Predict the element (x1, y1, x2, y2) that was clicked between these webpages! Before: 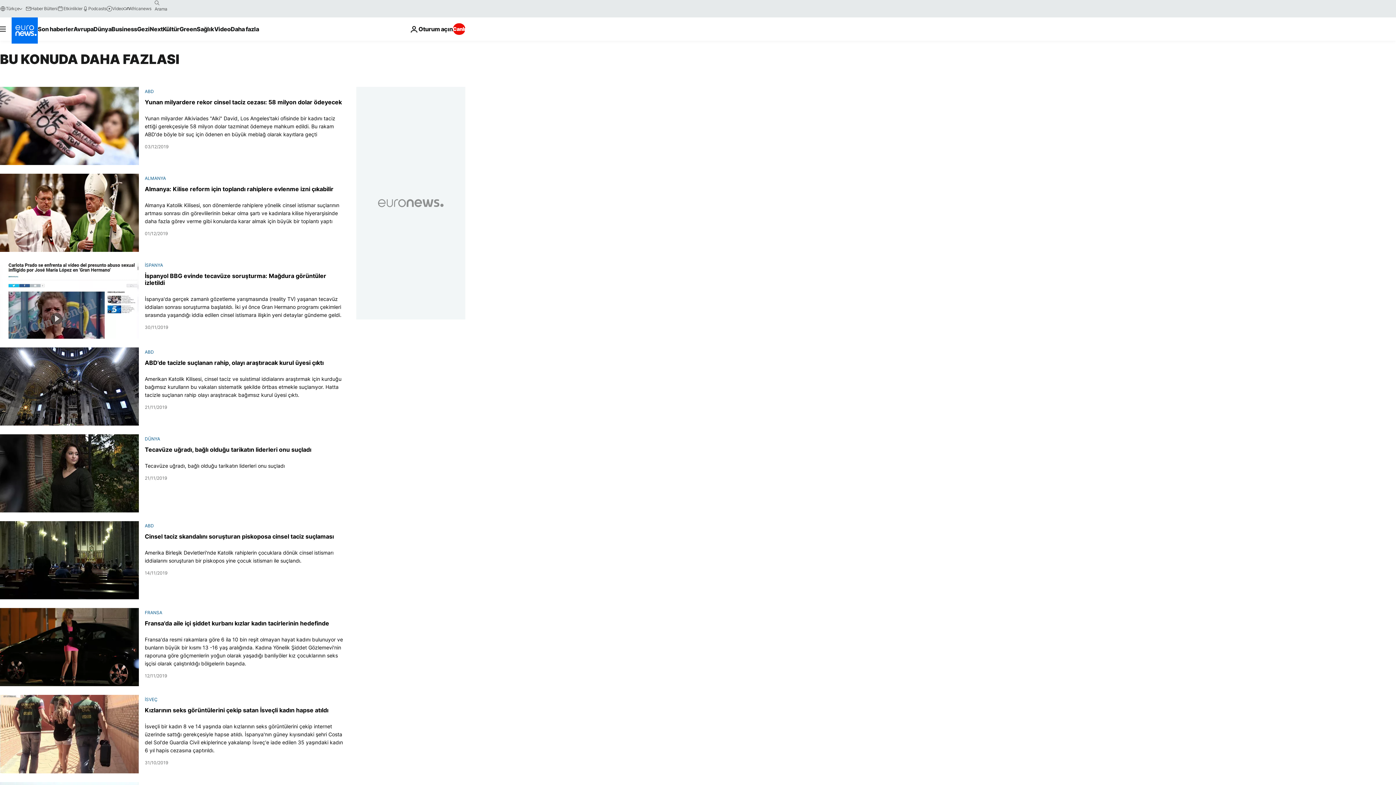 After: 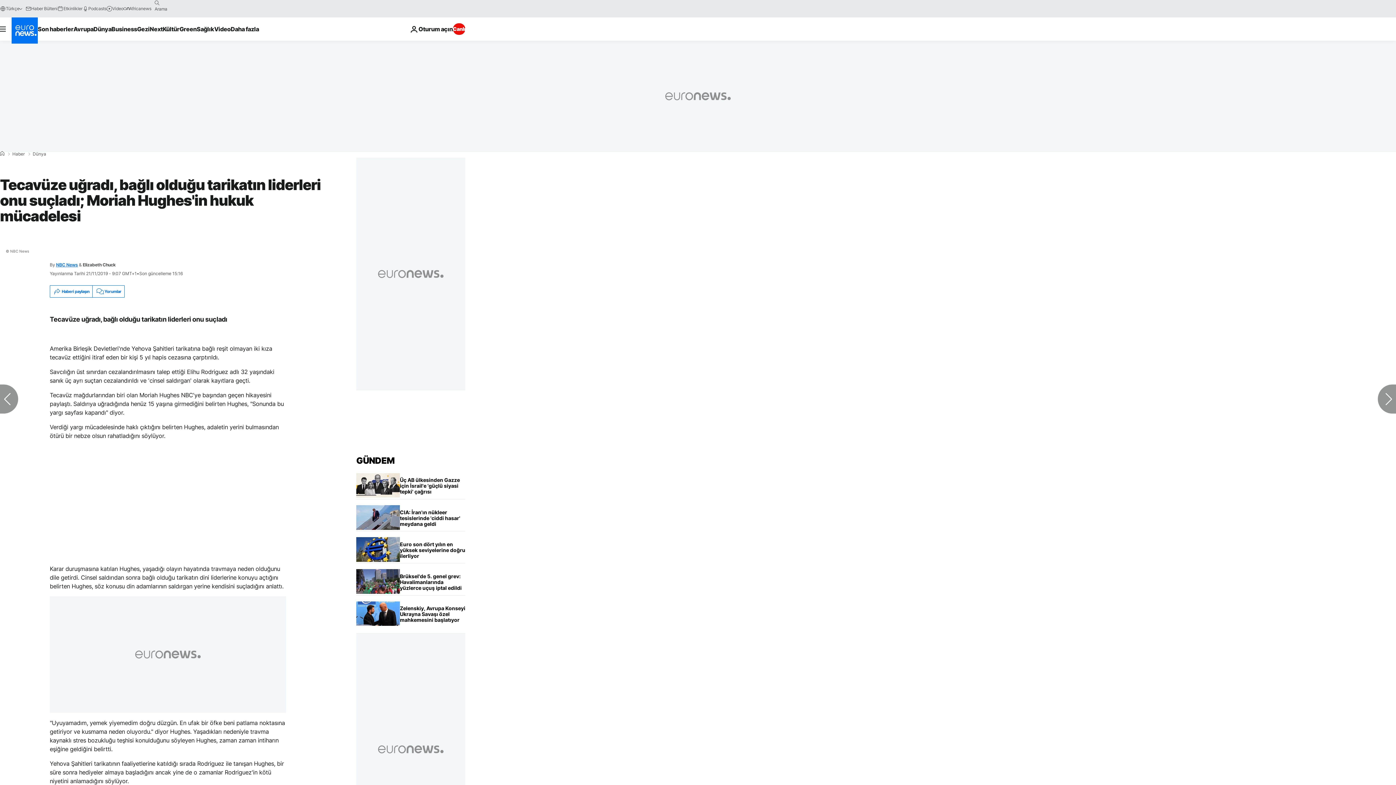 Action: bbox: (144, 462, 311, 470) label: Tecavüze uğradı, bağlı olduğu tarikatın liderleri onu suçladı